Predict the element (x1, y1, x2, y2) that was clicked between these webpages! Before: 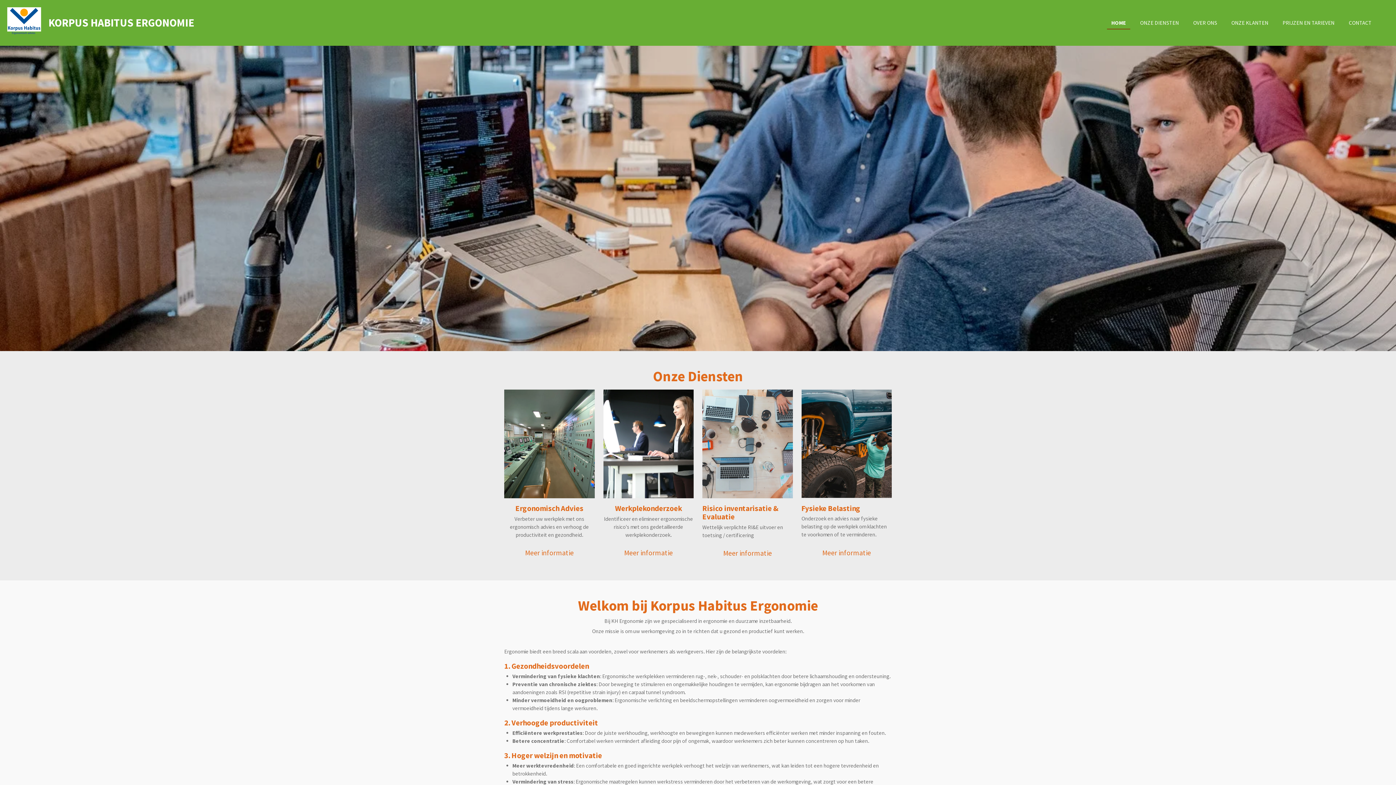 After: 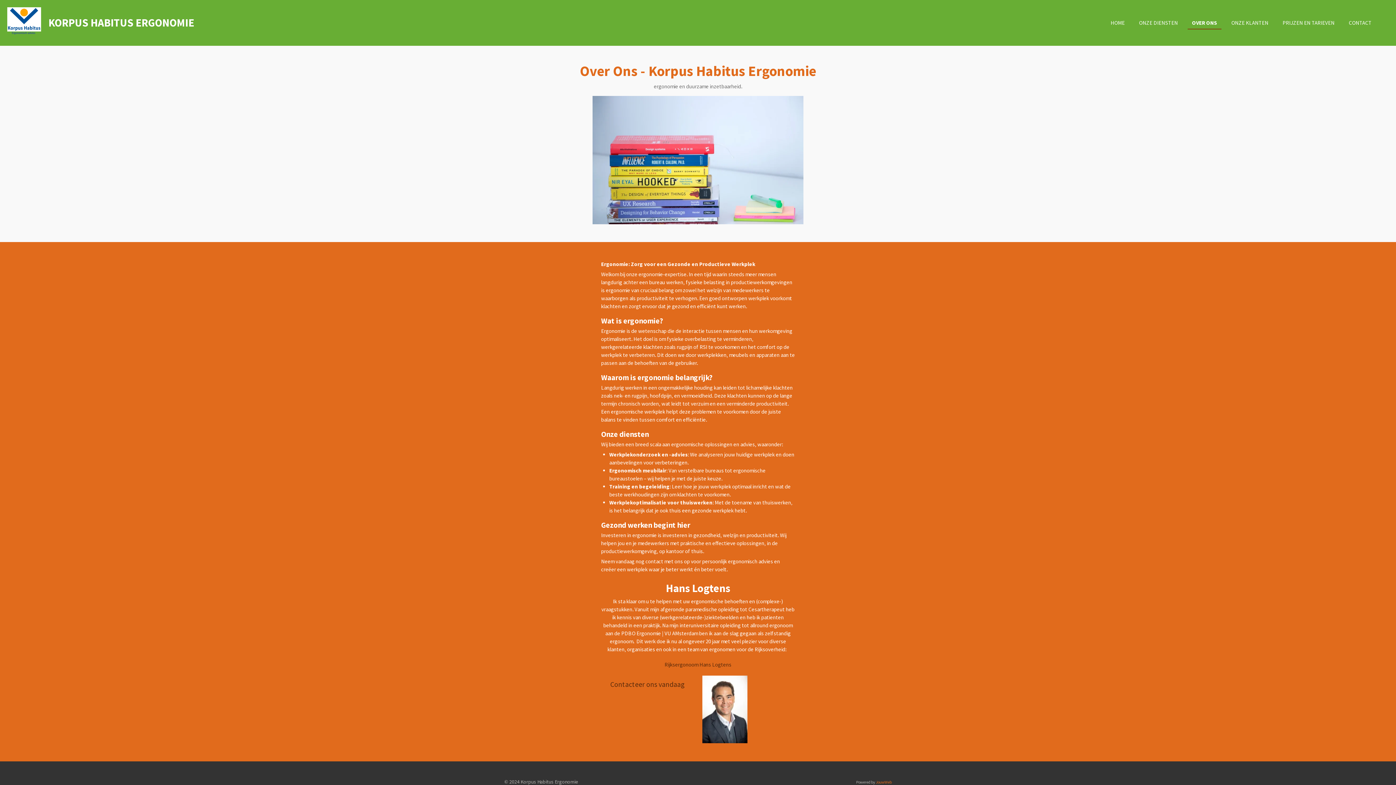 Action: label: OVER ONS bbox: (1189, 17, 1221, 28)